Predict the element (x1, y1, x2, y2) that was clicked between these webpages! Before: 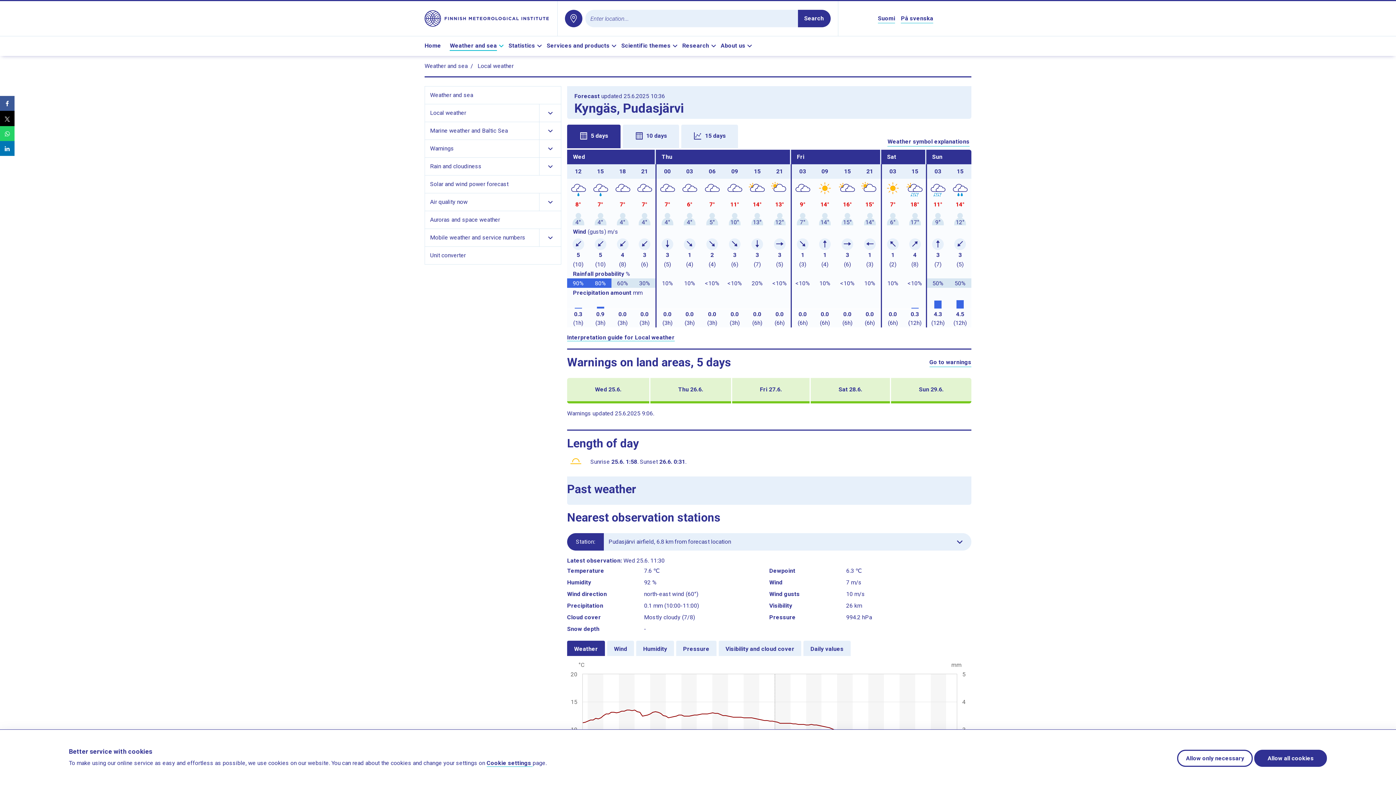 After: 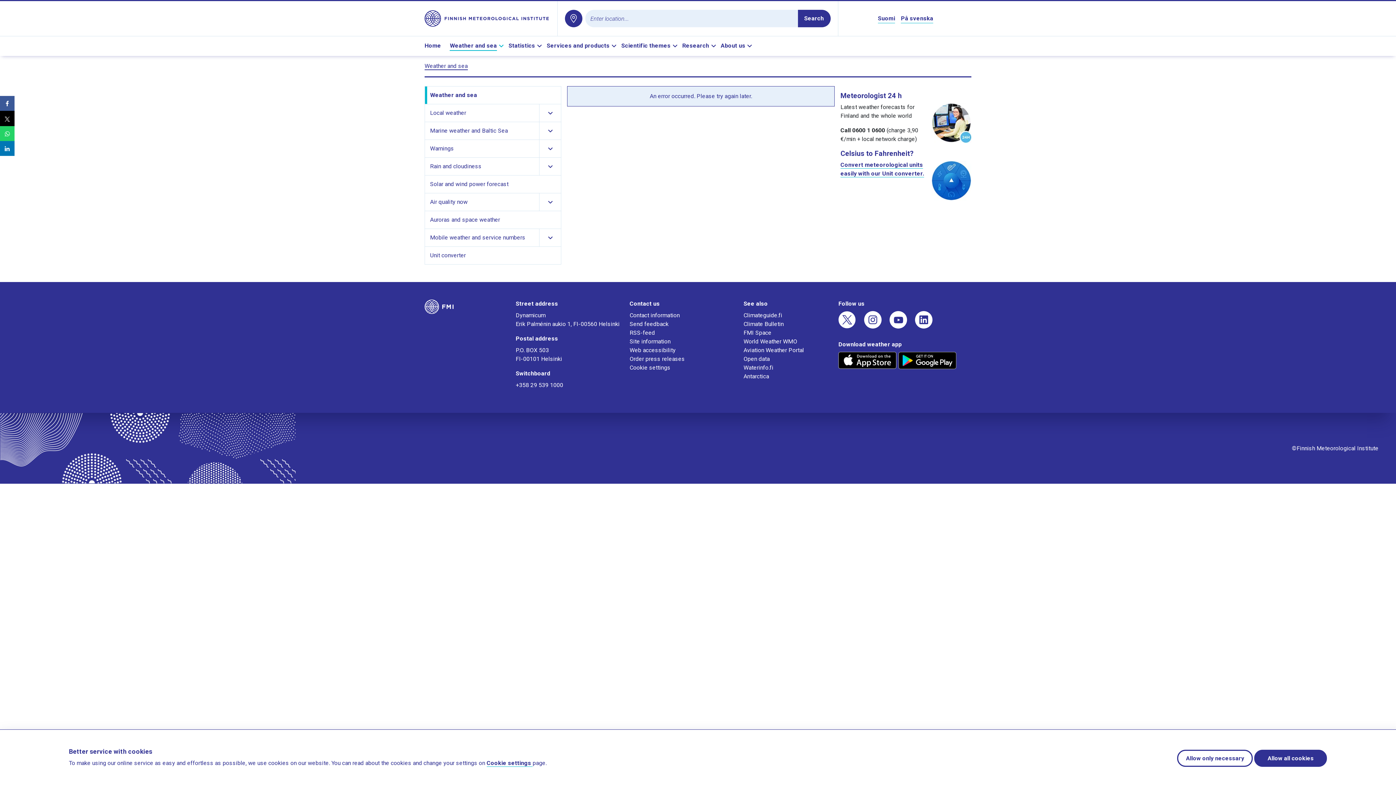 Action: bbox: (424, 62, 467, 69) label: Weather and sea